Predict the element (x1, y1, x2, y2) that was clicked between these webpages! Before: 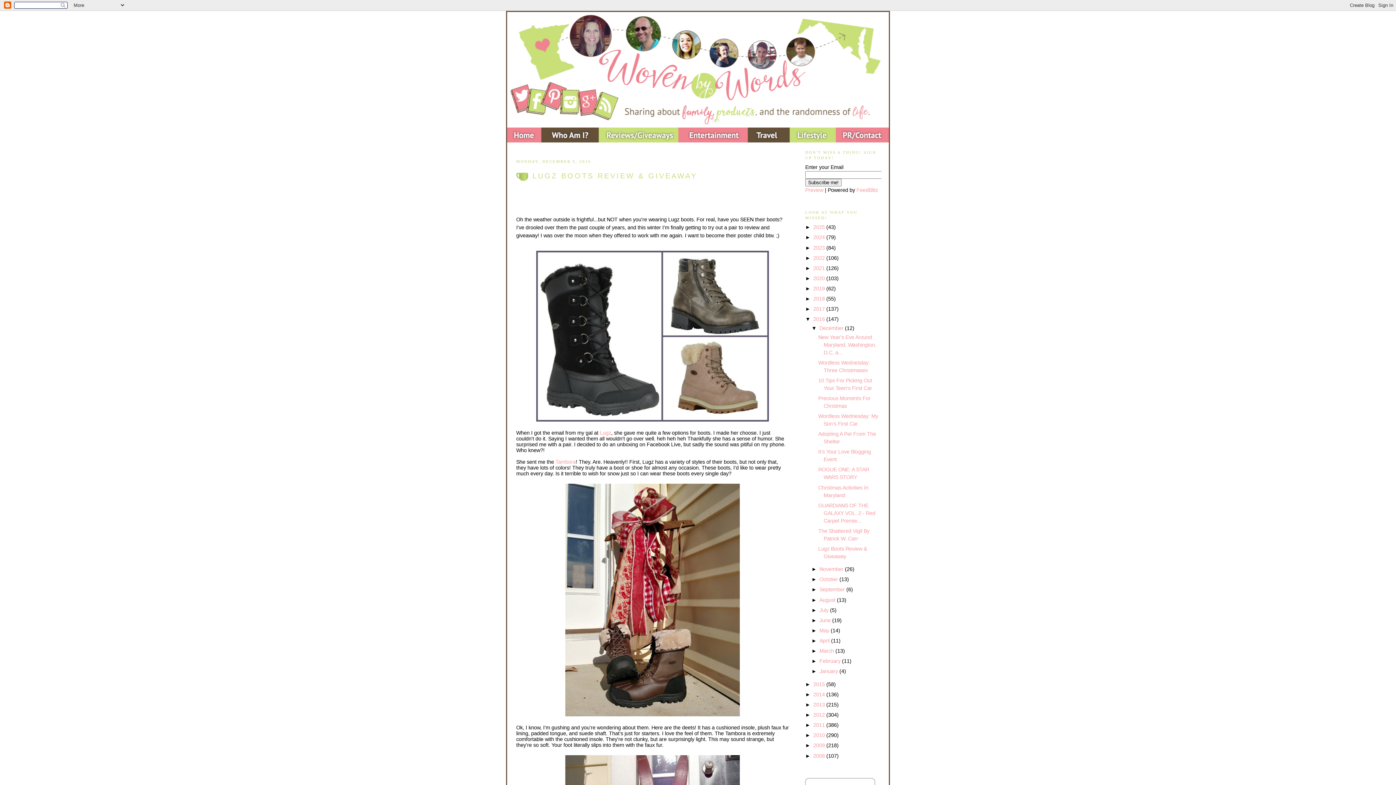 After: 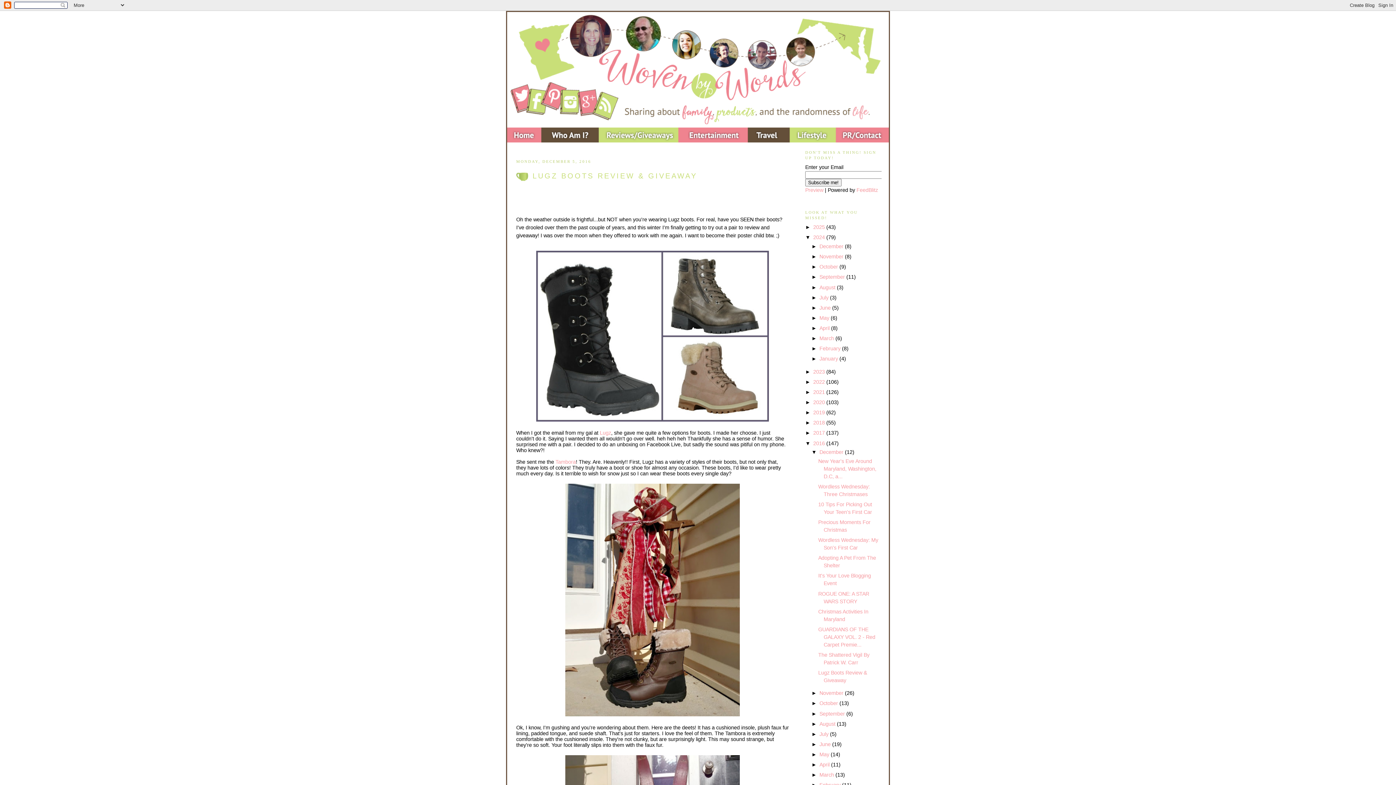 Action: label: ►   bbox: (805, 234, 813, 240)